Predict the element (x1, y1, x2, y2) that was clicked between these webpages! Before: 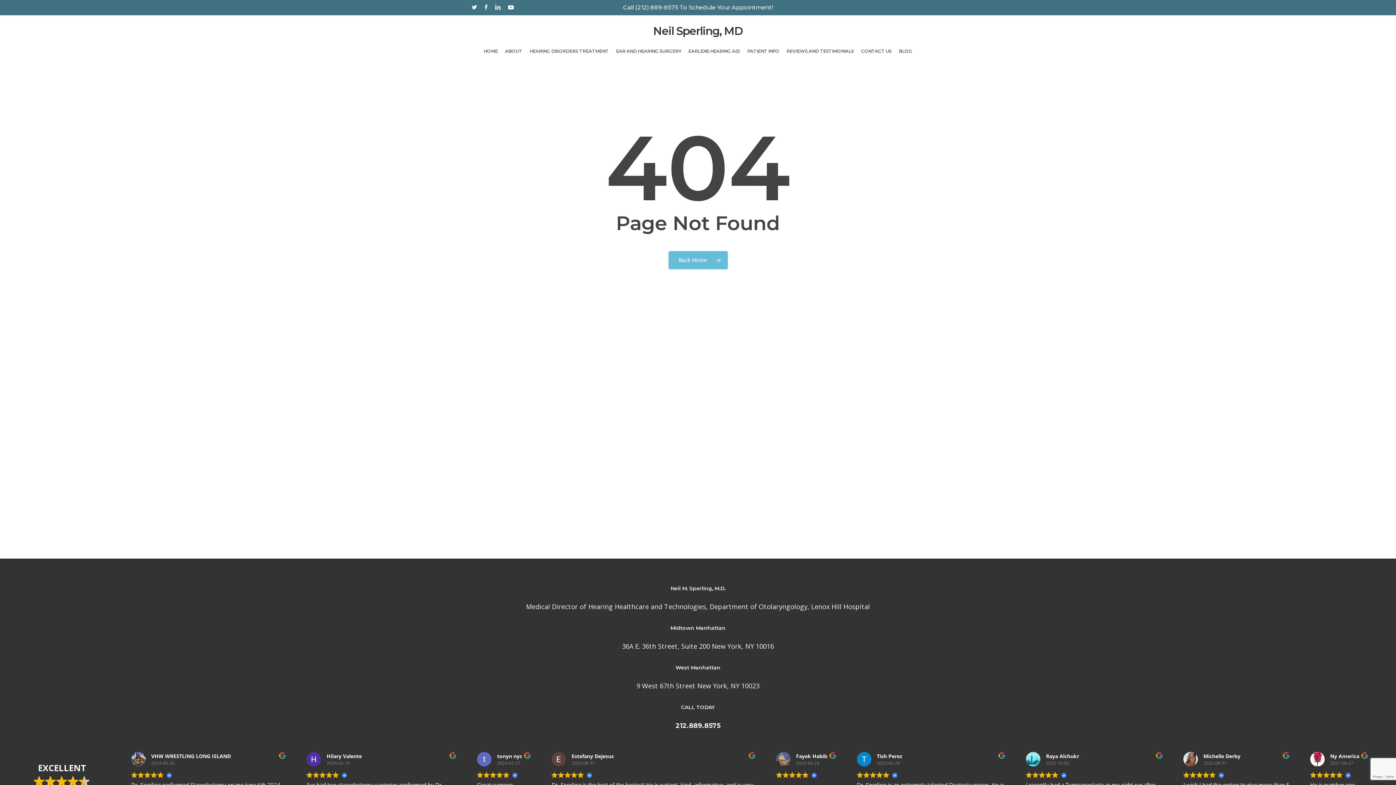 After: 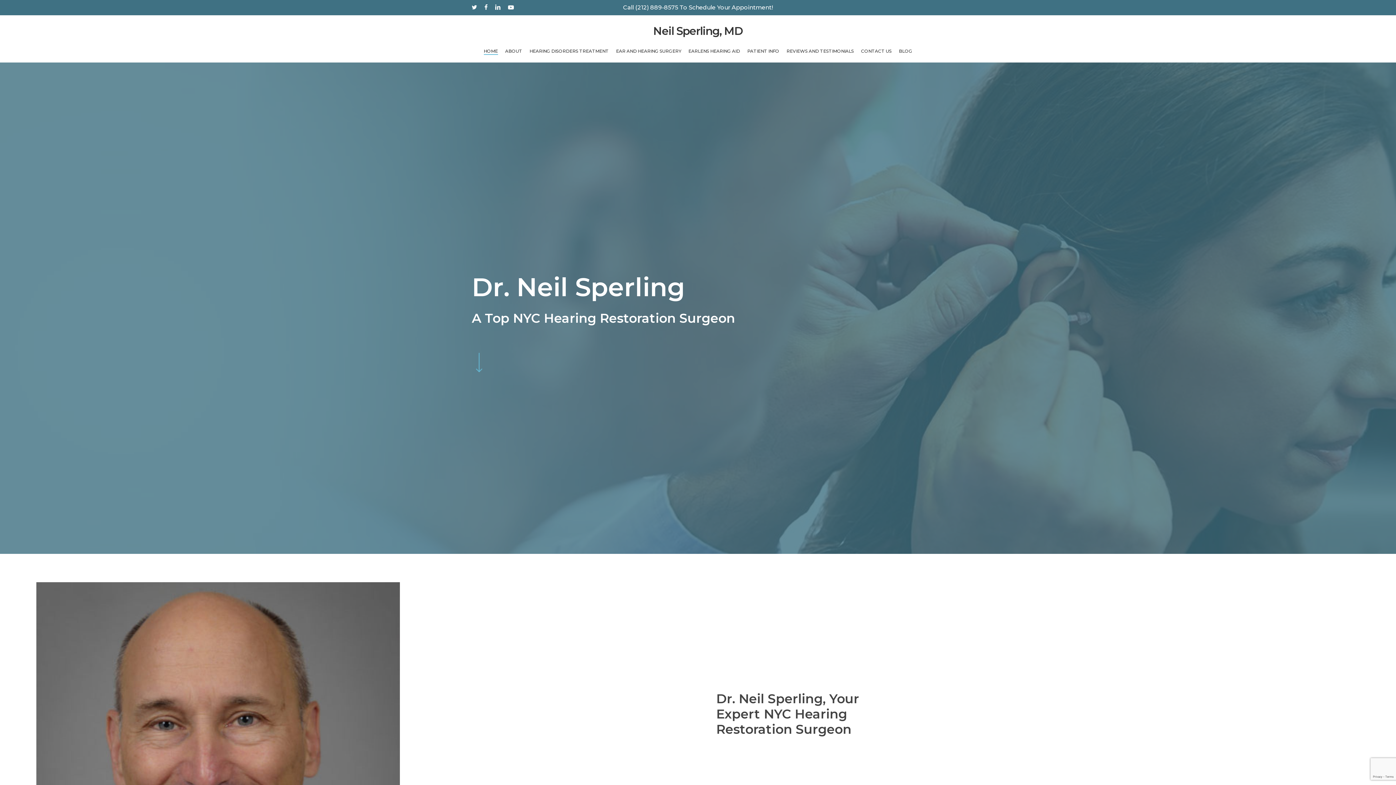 Action: bbox: (483, 47, 498, 55) label: HOME